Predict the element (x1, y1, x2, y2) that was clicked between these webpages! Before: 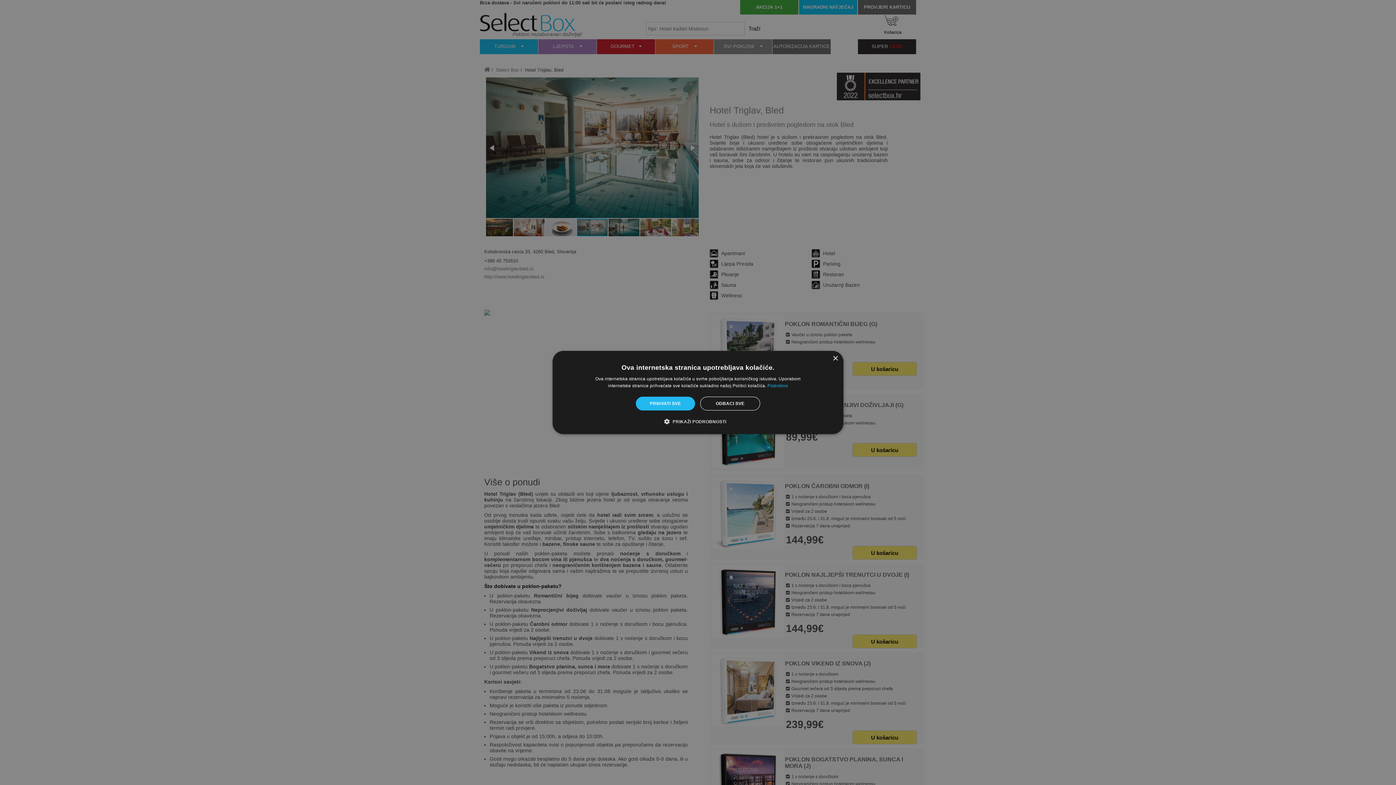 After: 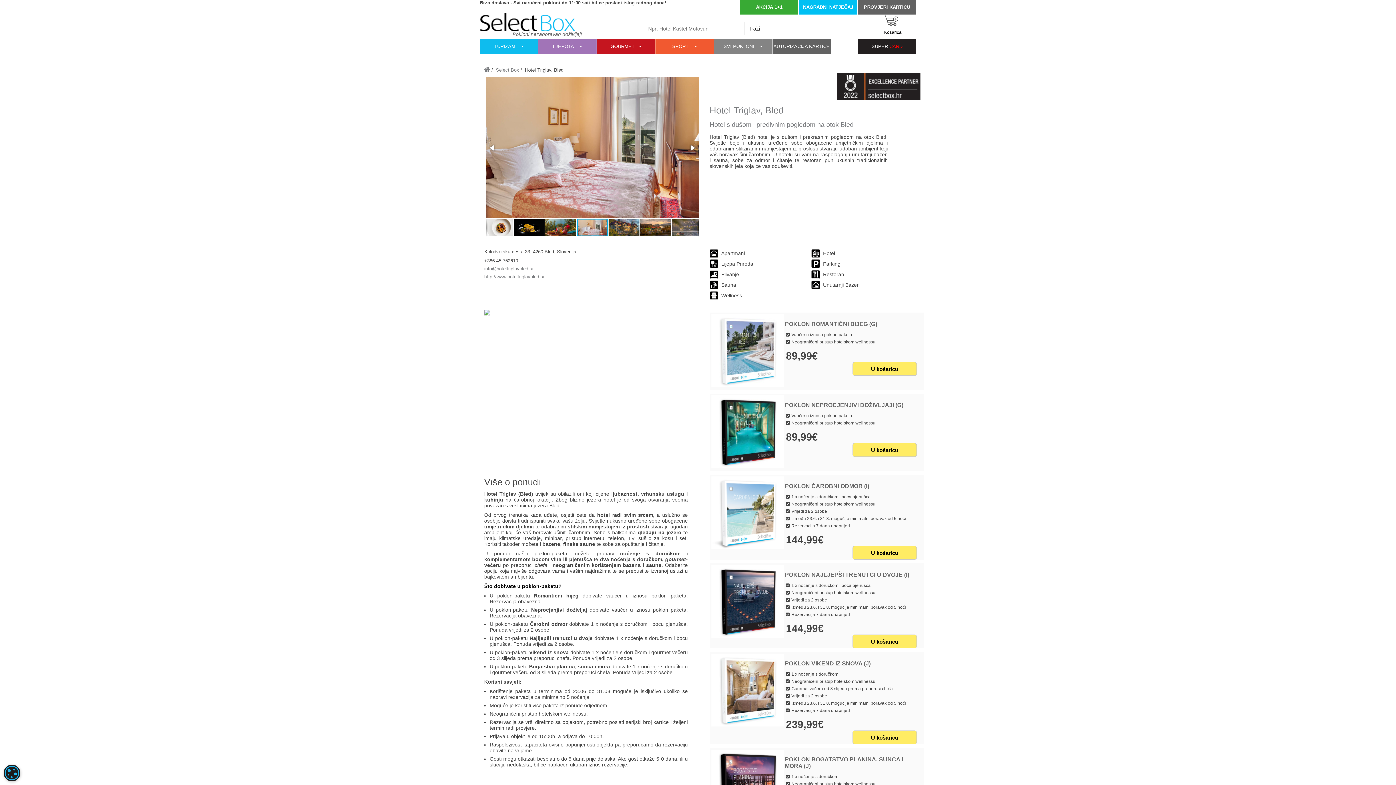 Action: bbox: (700, 396, 760, 410) label: ODBACI SVE